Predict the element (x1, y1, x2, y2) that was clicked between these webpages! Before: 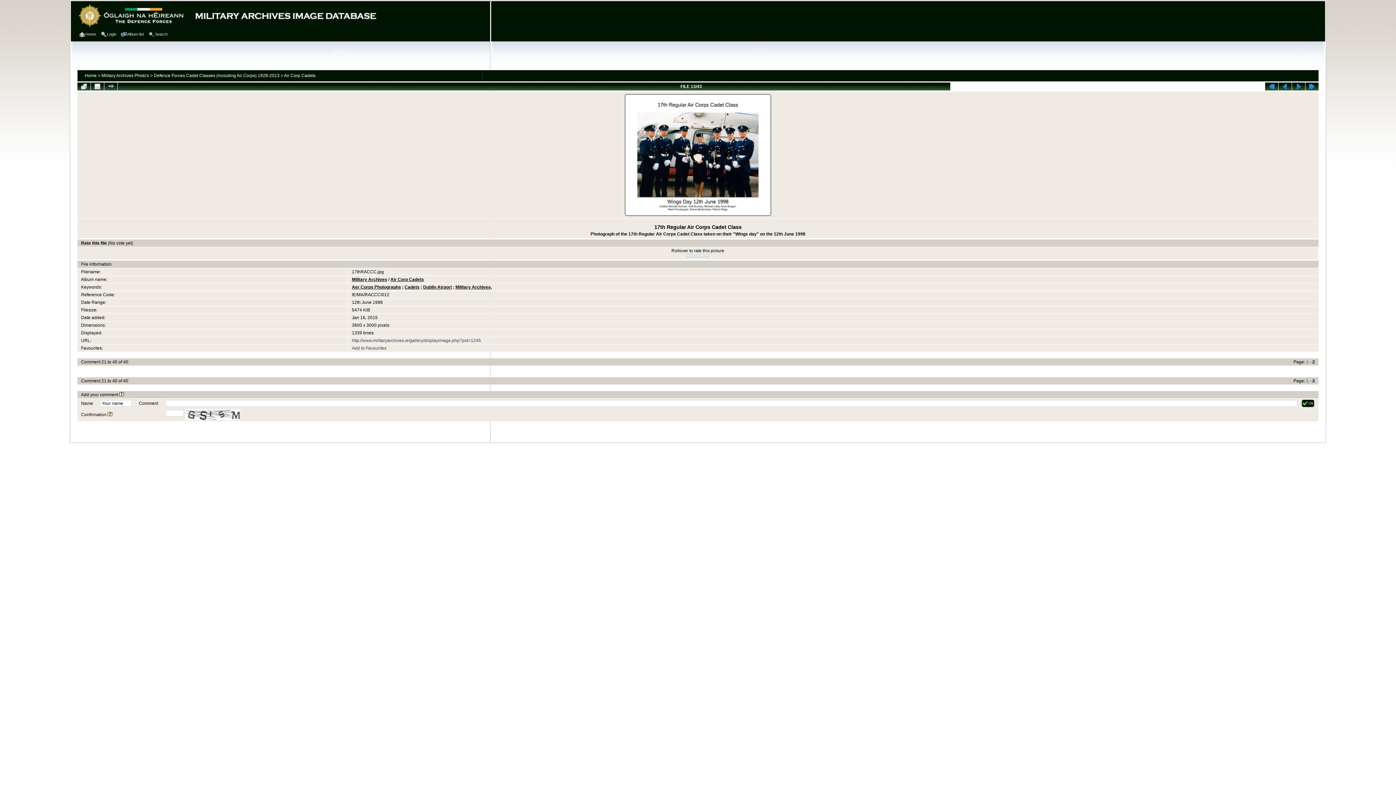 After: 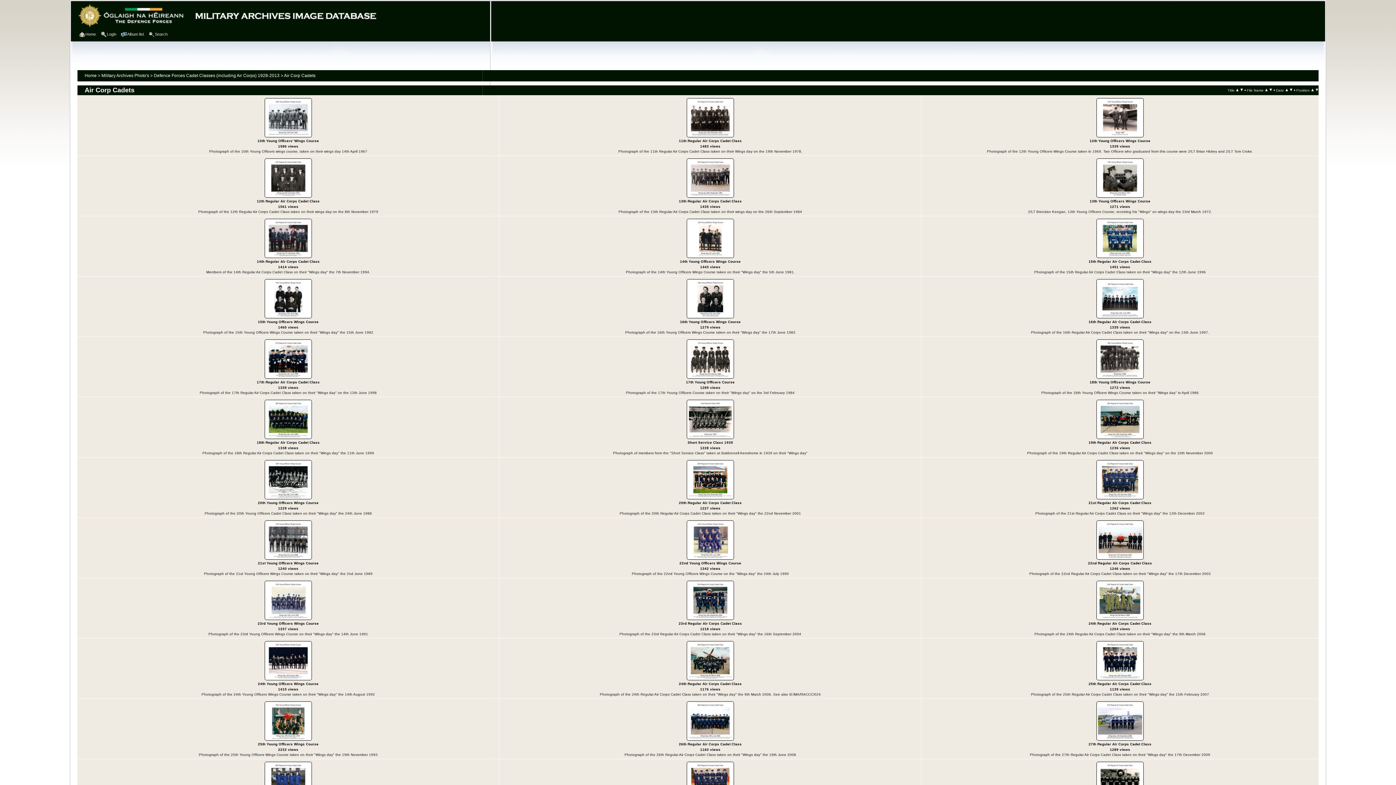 Action: bbox: (390, 277, 424, 282) label: Air Corp Cadets